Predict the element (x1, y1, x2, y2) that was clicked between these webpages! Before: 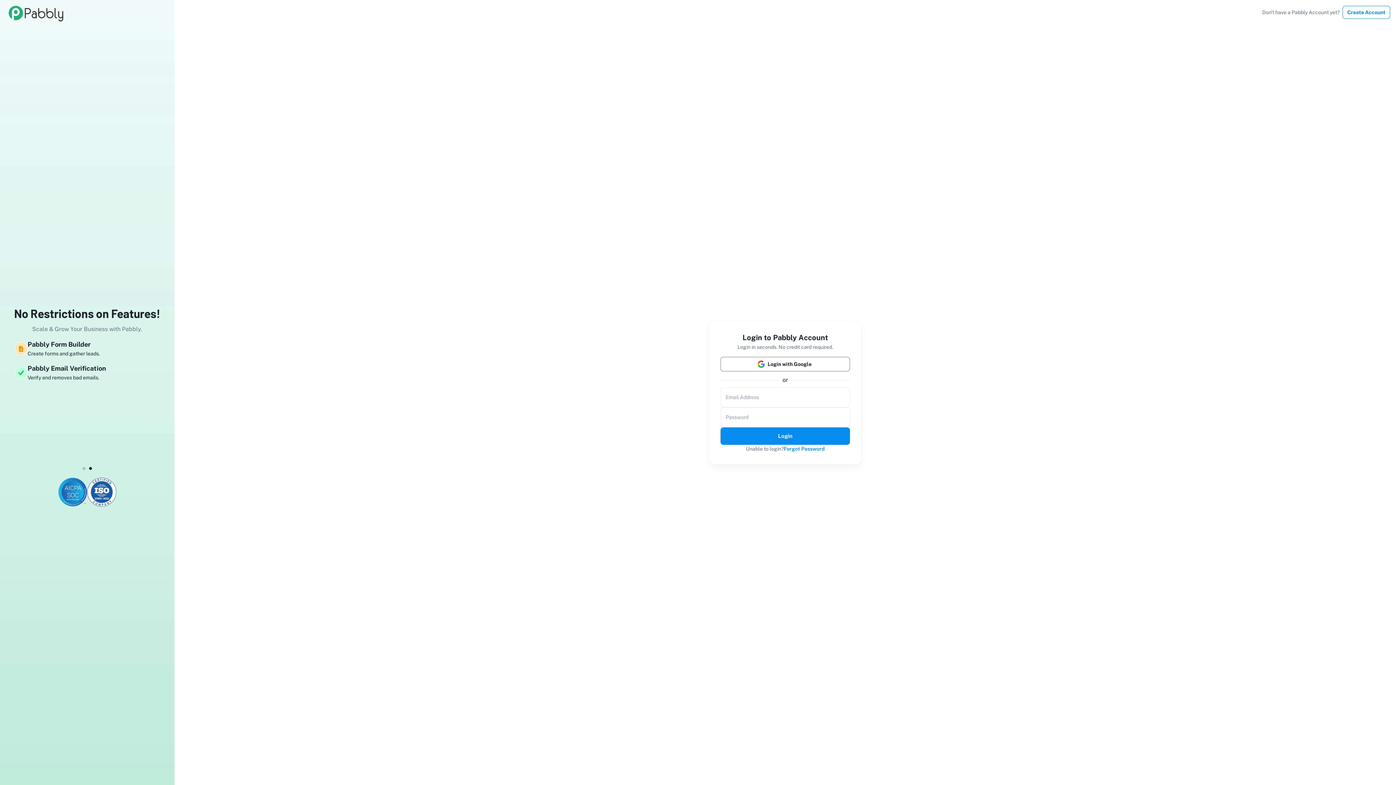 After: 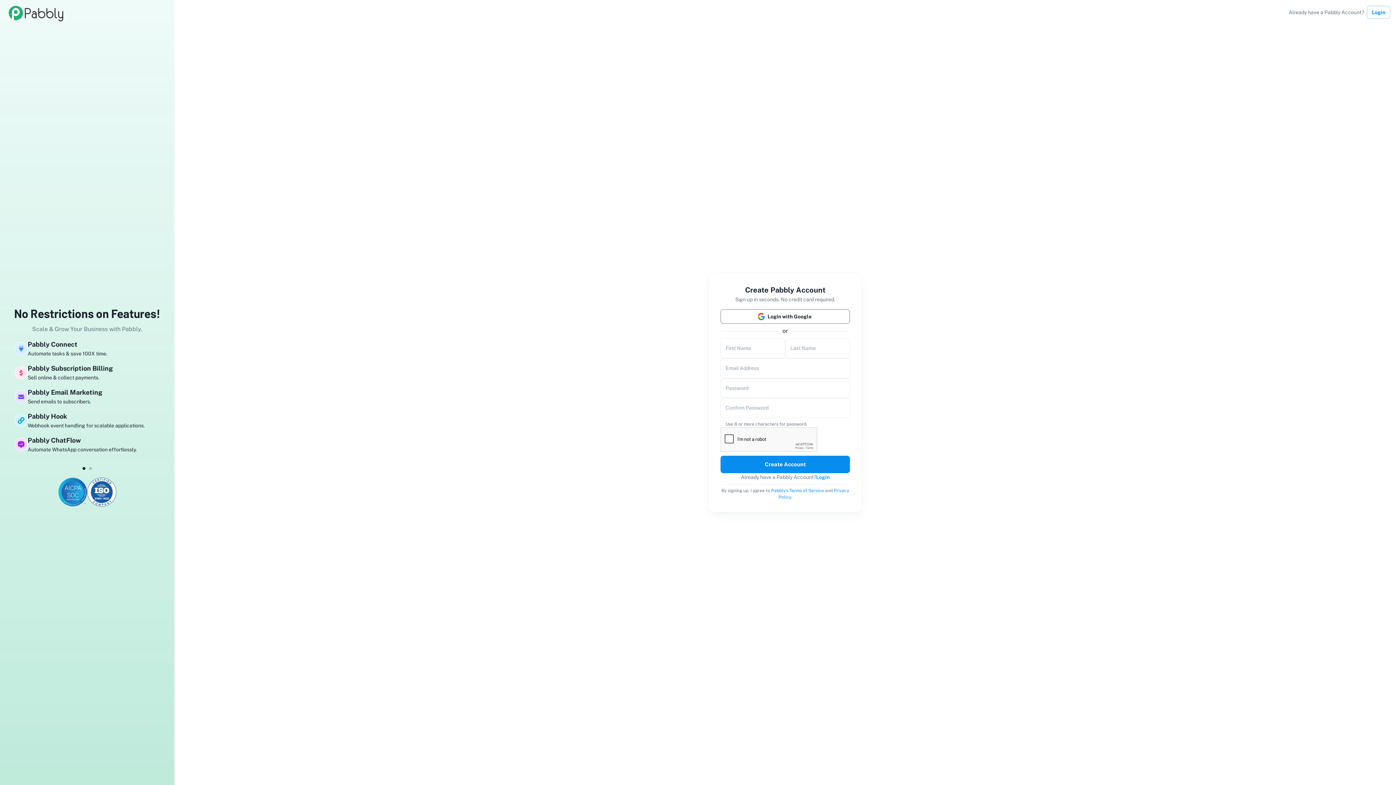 Action: label: Create Account bbox: (1342, 5, 1390, 18)